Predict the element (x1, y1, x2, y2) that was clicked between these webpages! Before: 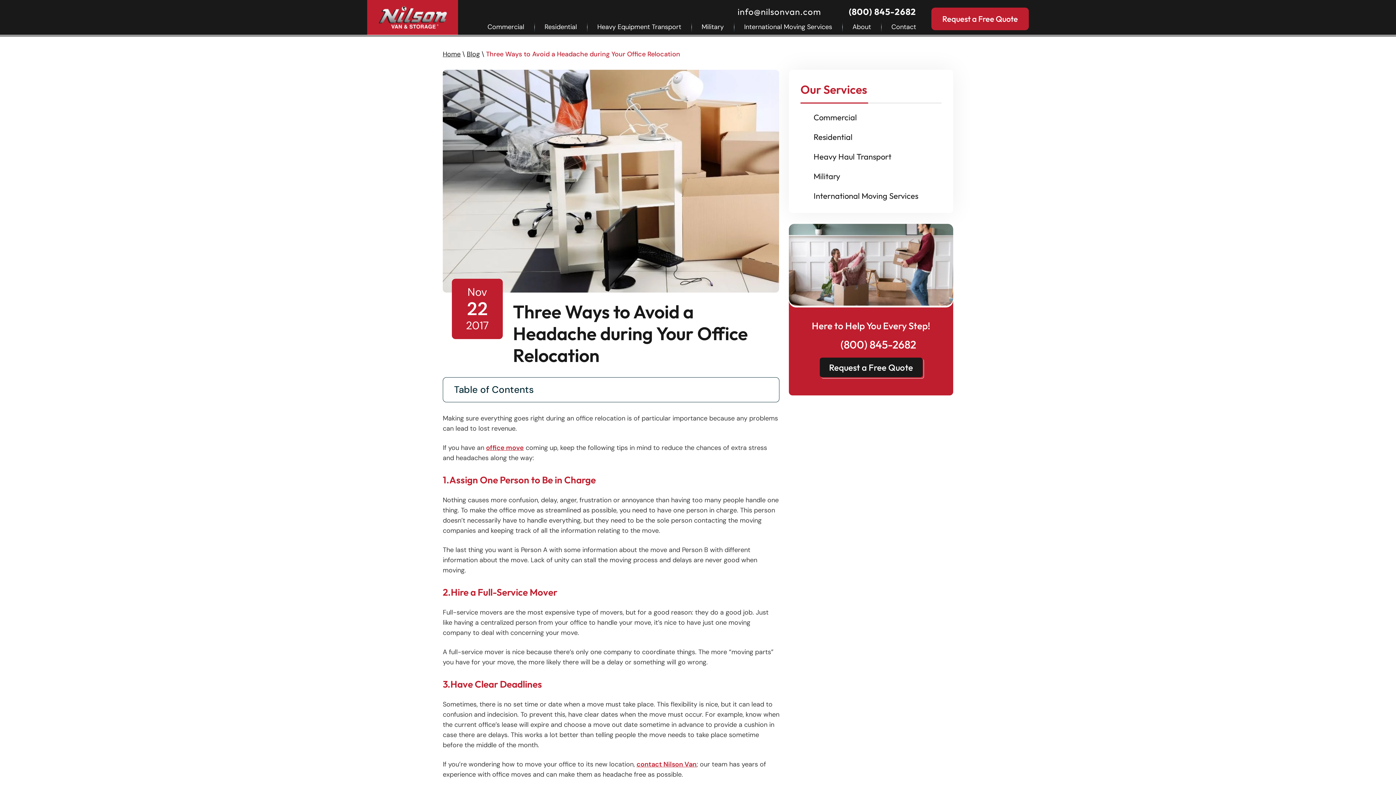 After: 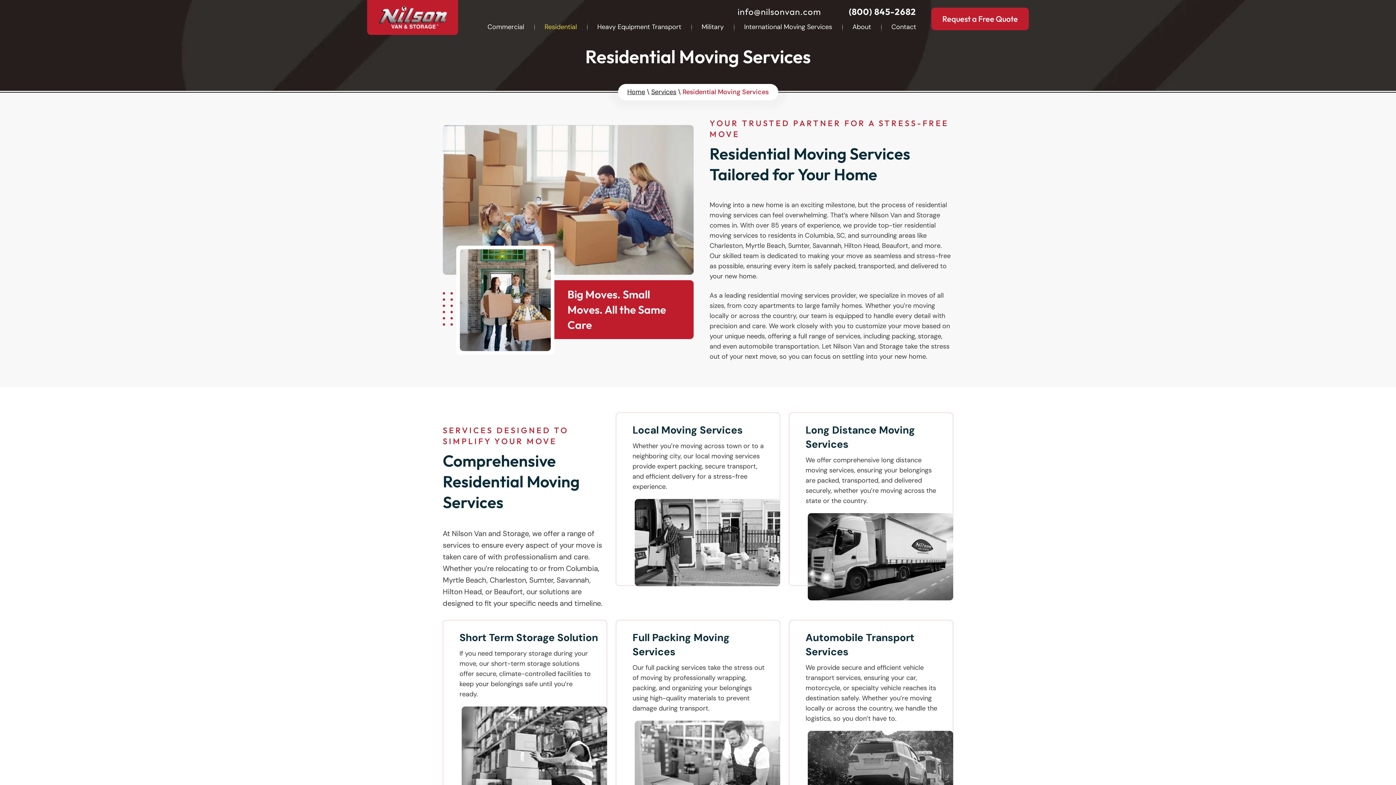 Action: label: Residential bbox: (800, 131, 941, 142)